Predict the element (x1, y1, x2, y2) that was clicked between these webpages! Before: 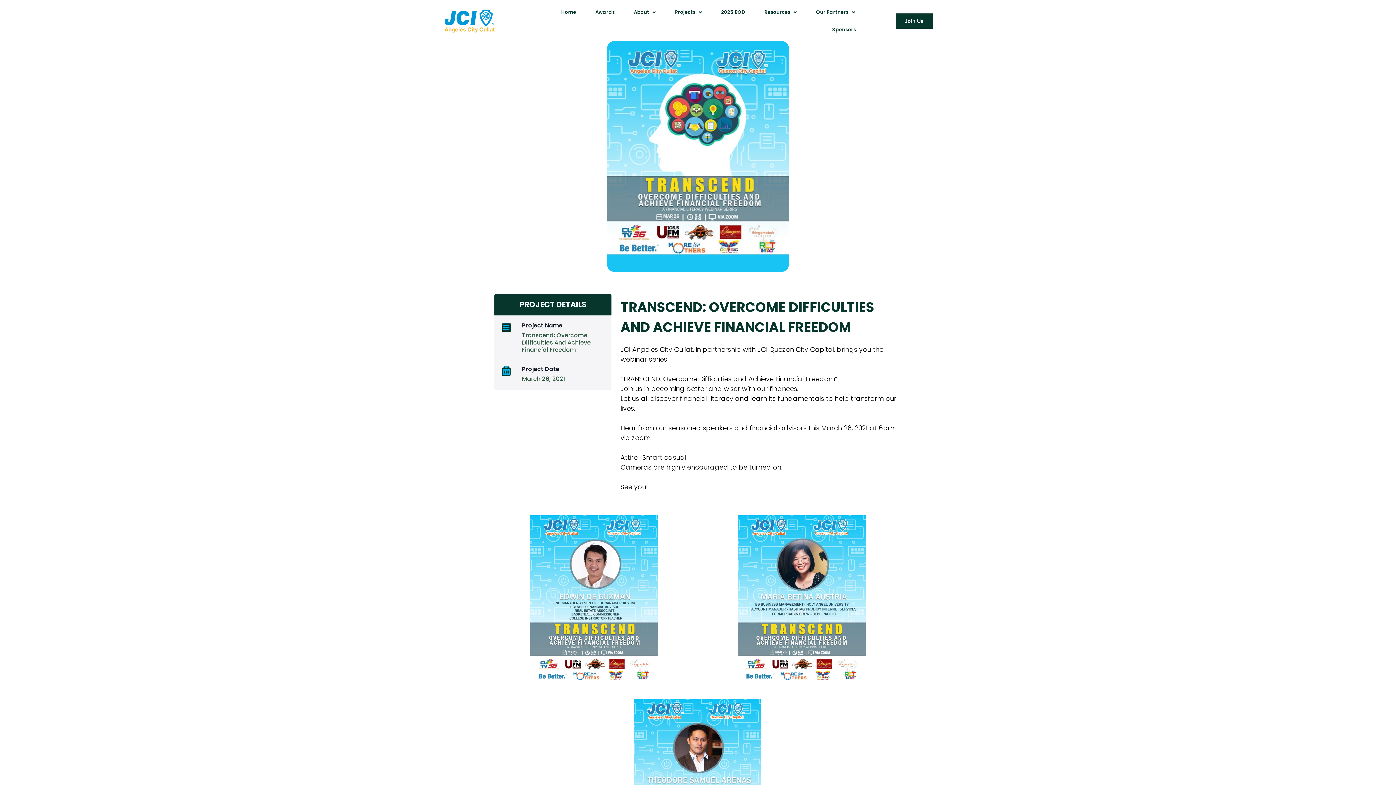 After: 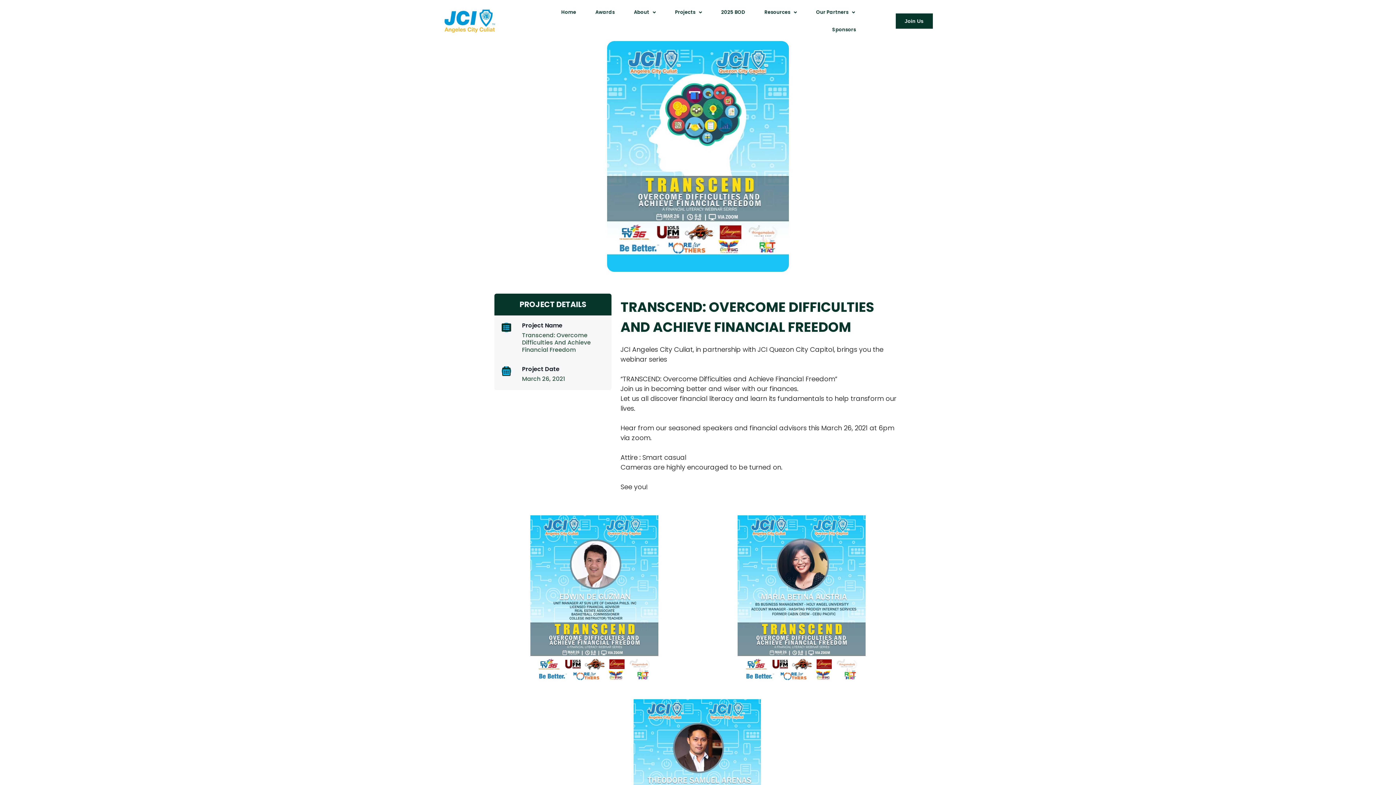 Action: label: PROJECT DETAILS bbox: (494, 293, 611, 315)